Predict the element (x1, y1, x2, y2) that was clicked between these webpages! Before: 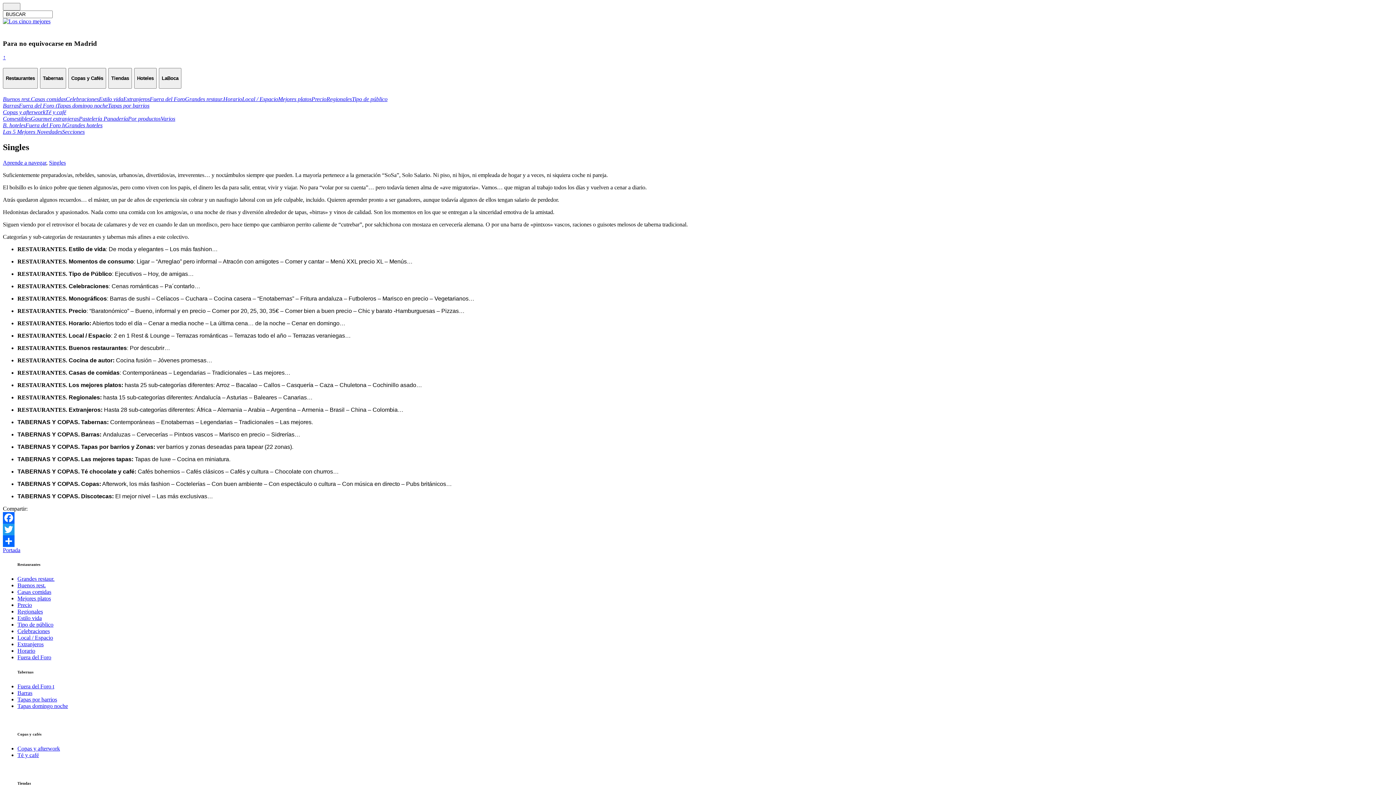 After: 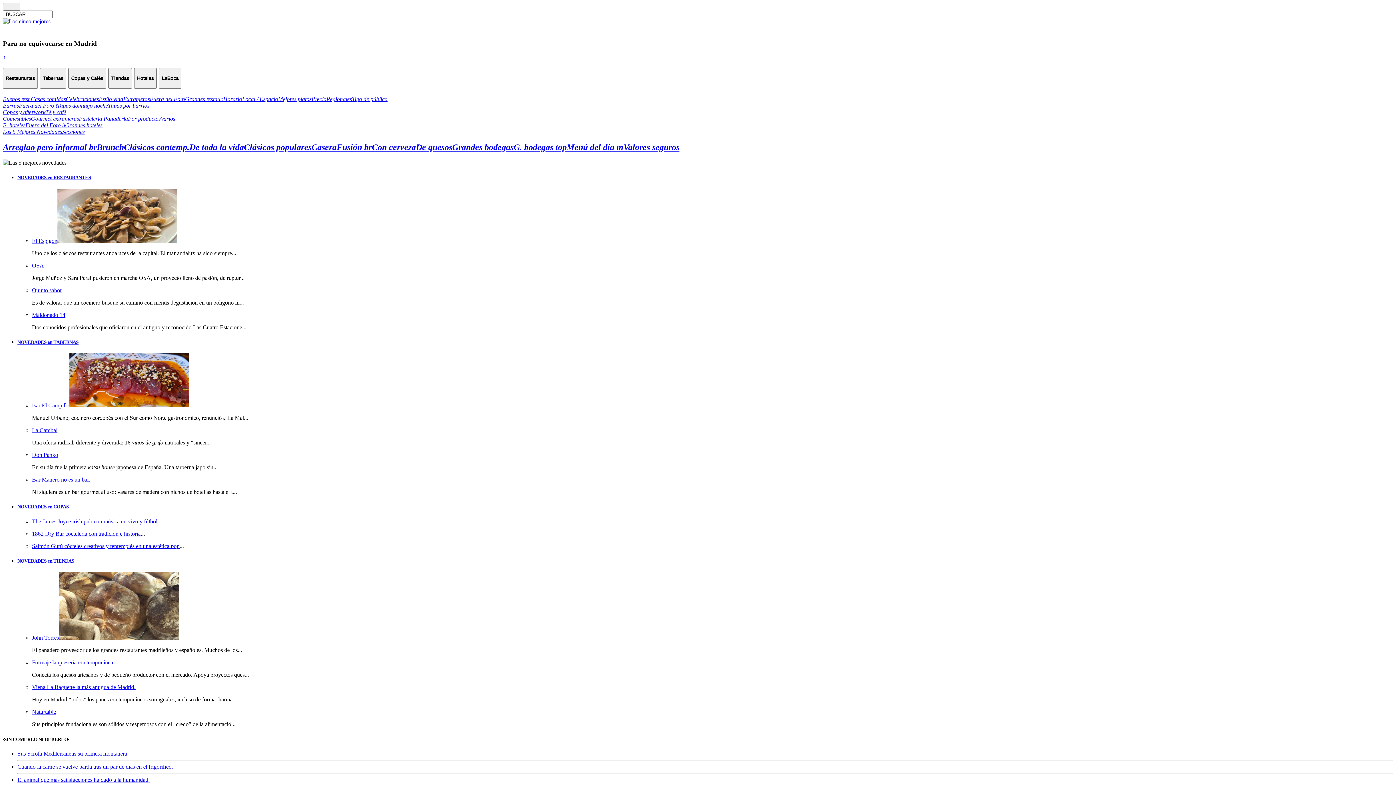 Action: bbox: (17, 582, 45, 588) label: Buenos rest.